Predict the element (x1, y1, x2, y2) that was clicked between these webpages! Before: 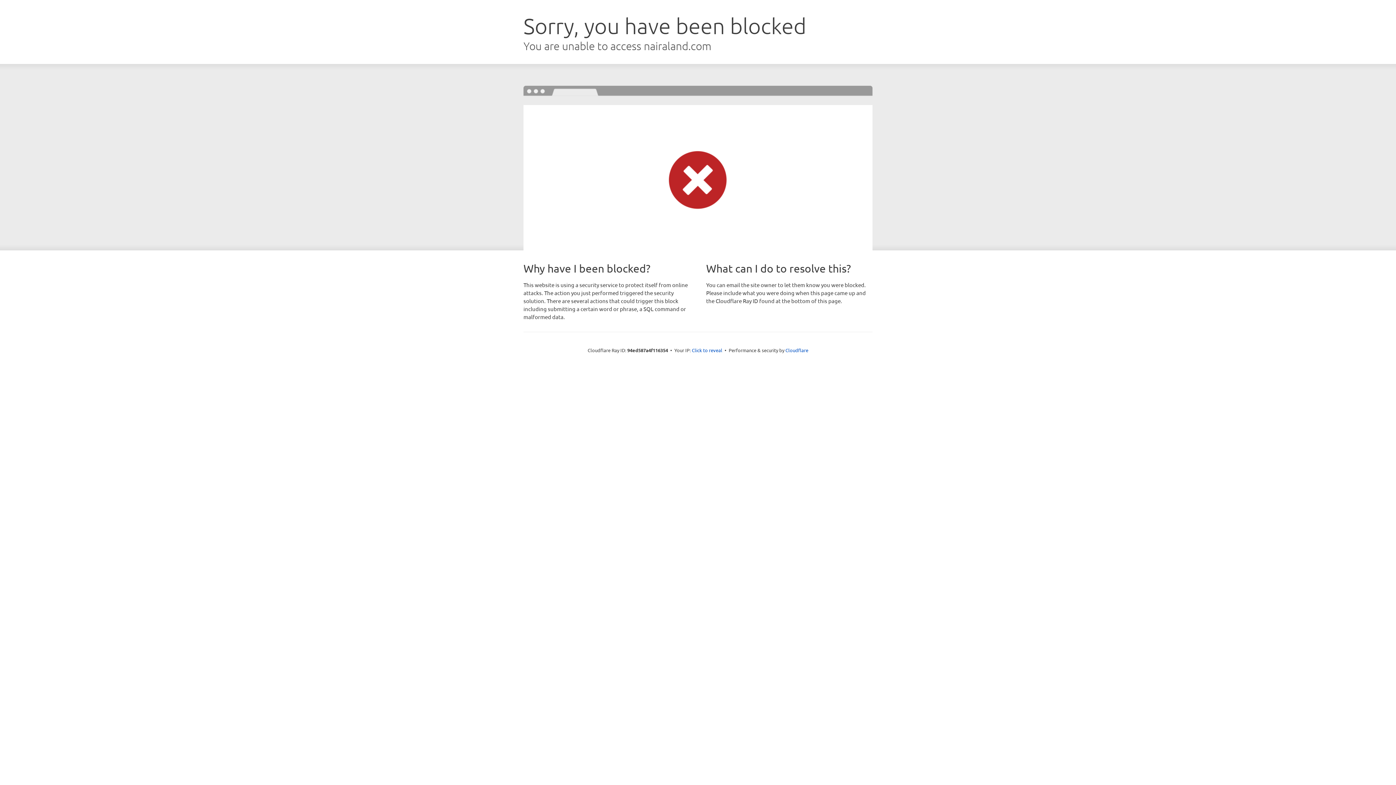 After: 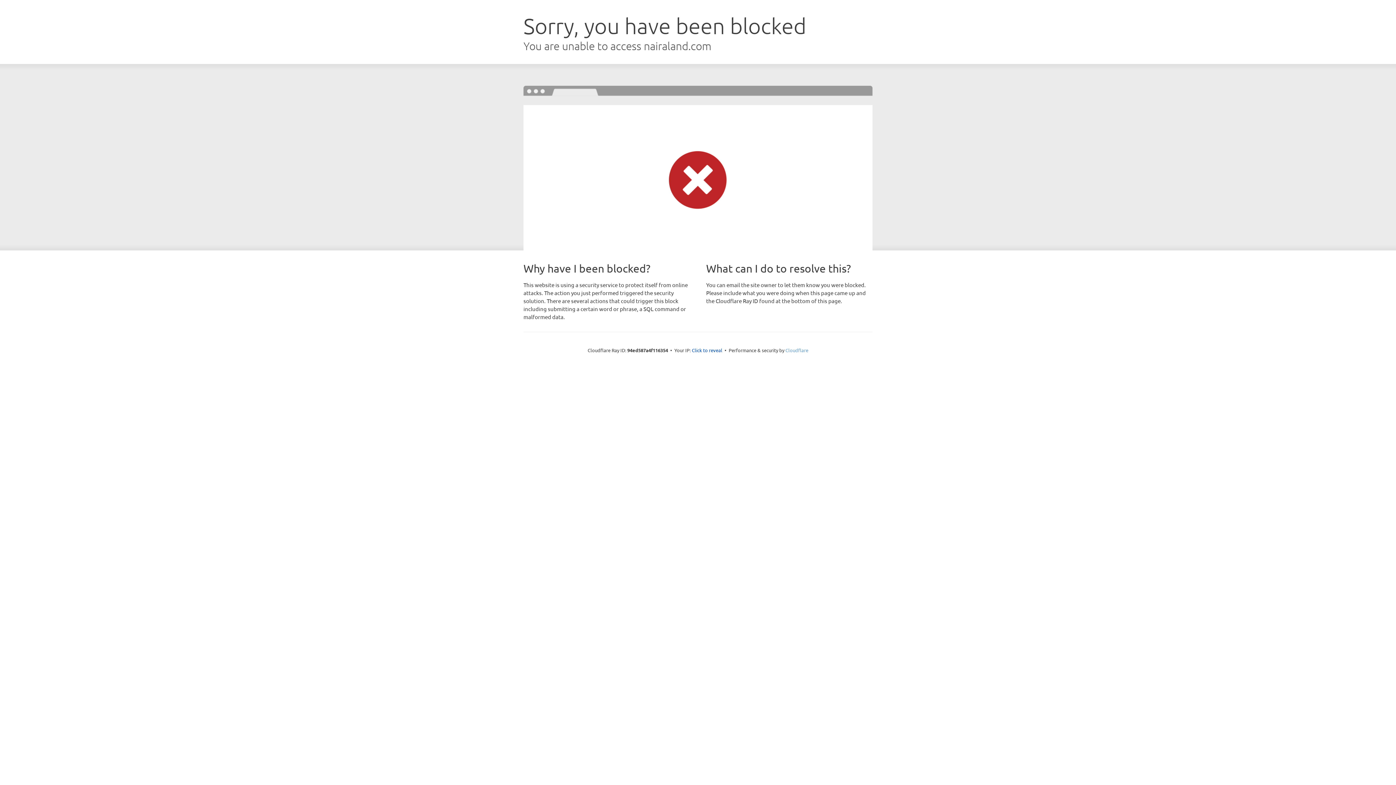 Action: bbox: (785, 347, 808, 353) label: Cloudflare